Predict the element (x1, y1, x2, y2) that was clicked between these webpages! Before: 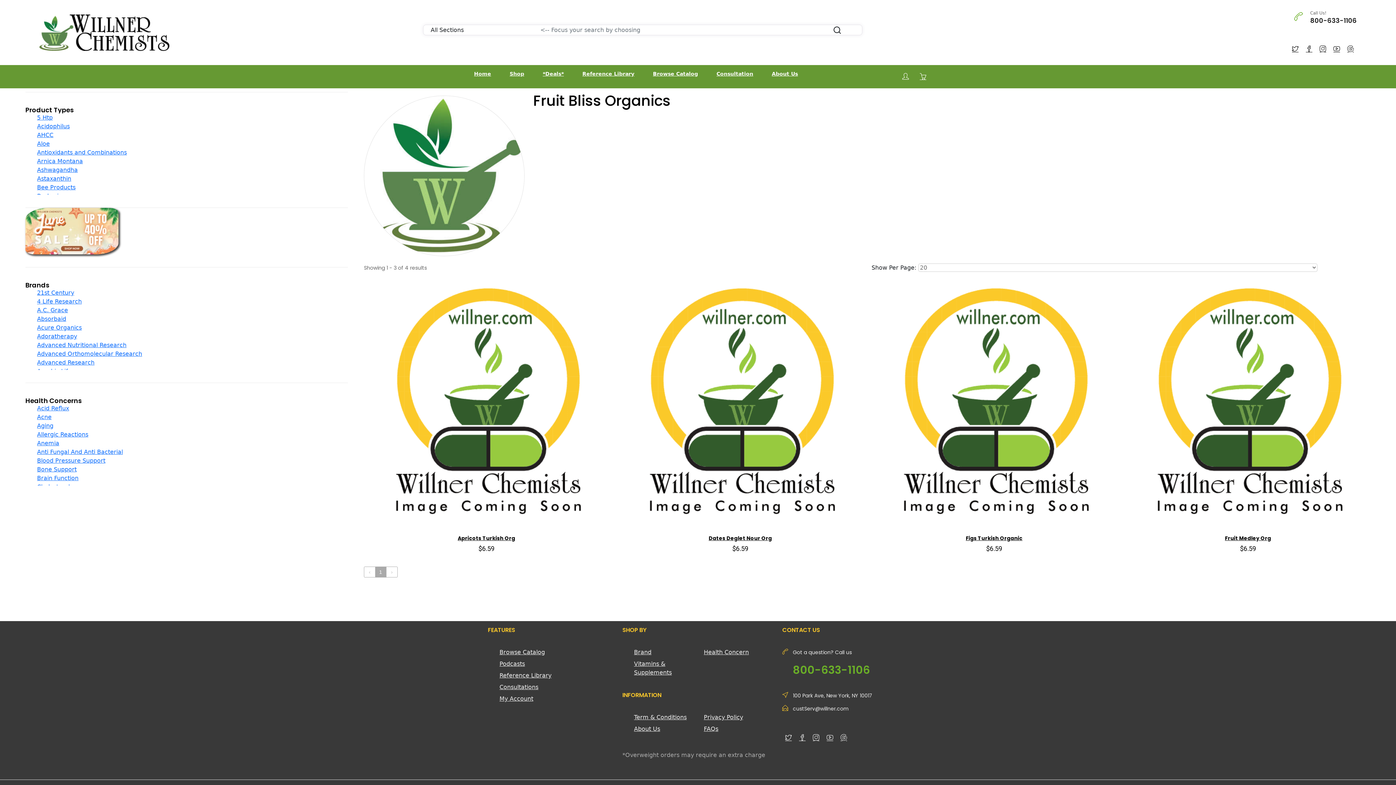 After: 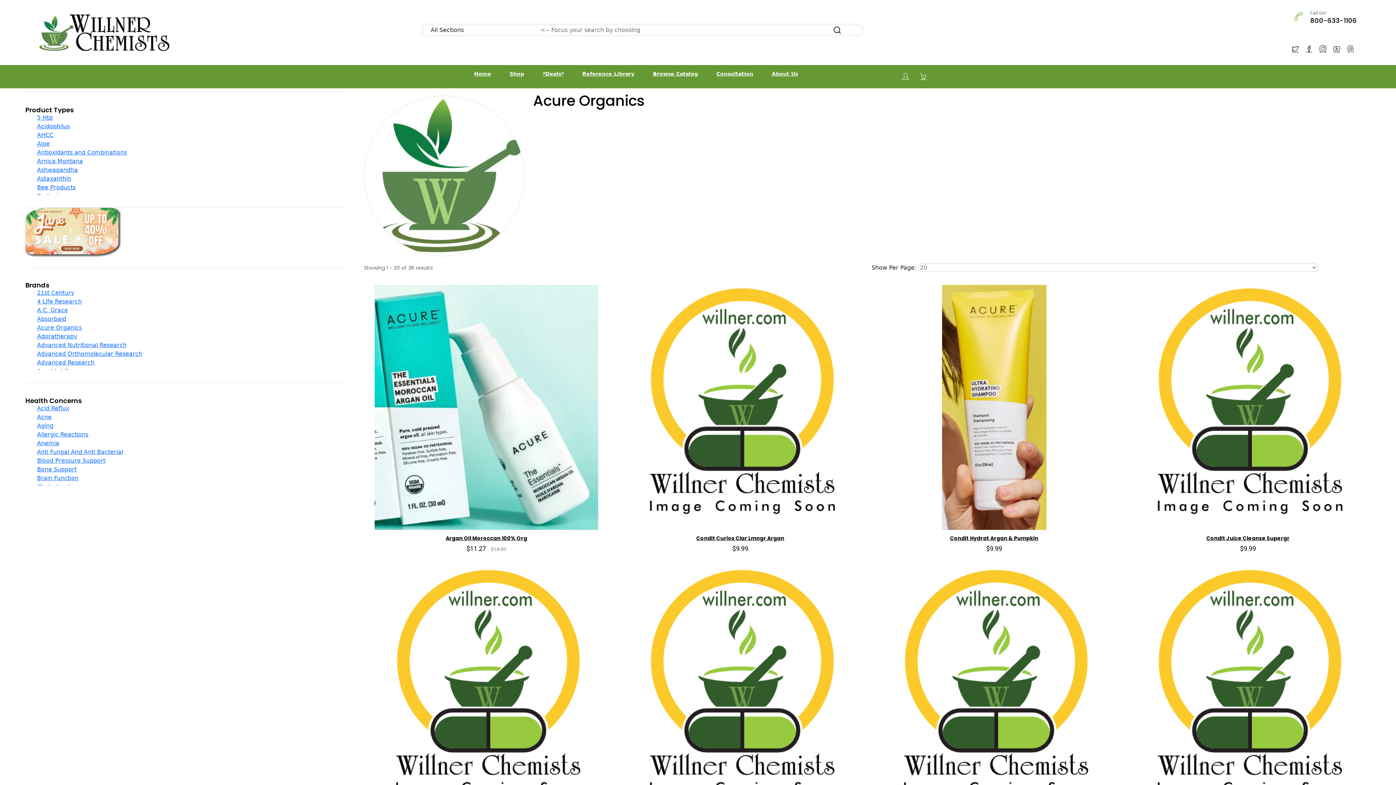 Action: label: Acure Organics bbox: (37, 324, 81, 331)